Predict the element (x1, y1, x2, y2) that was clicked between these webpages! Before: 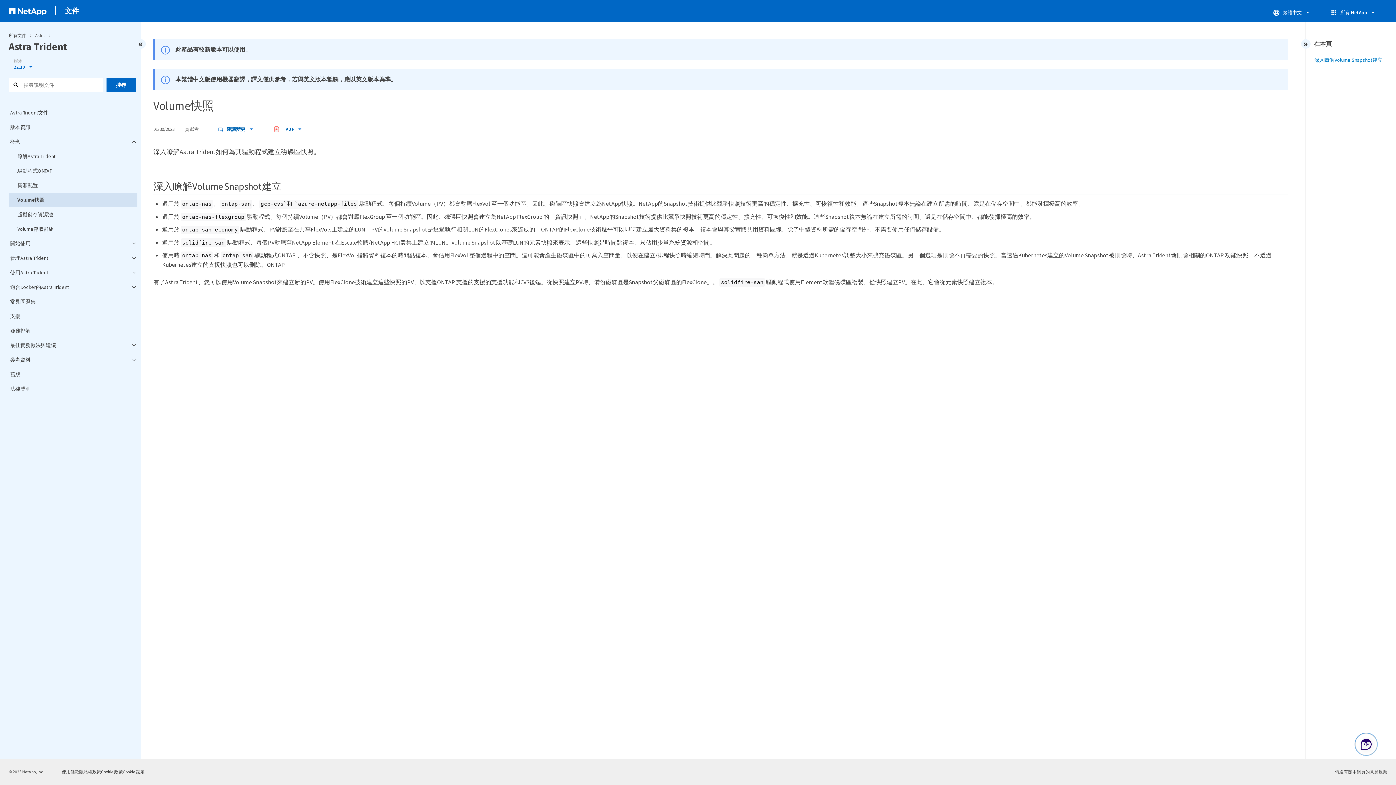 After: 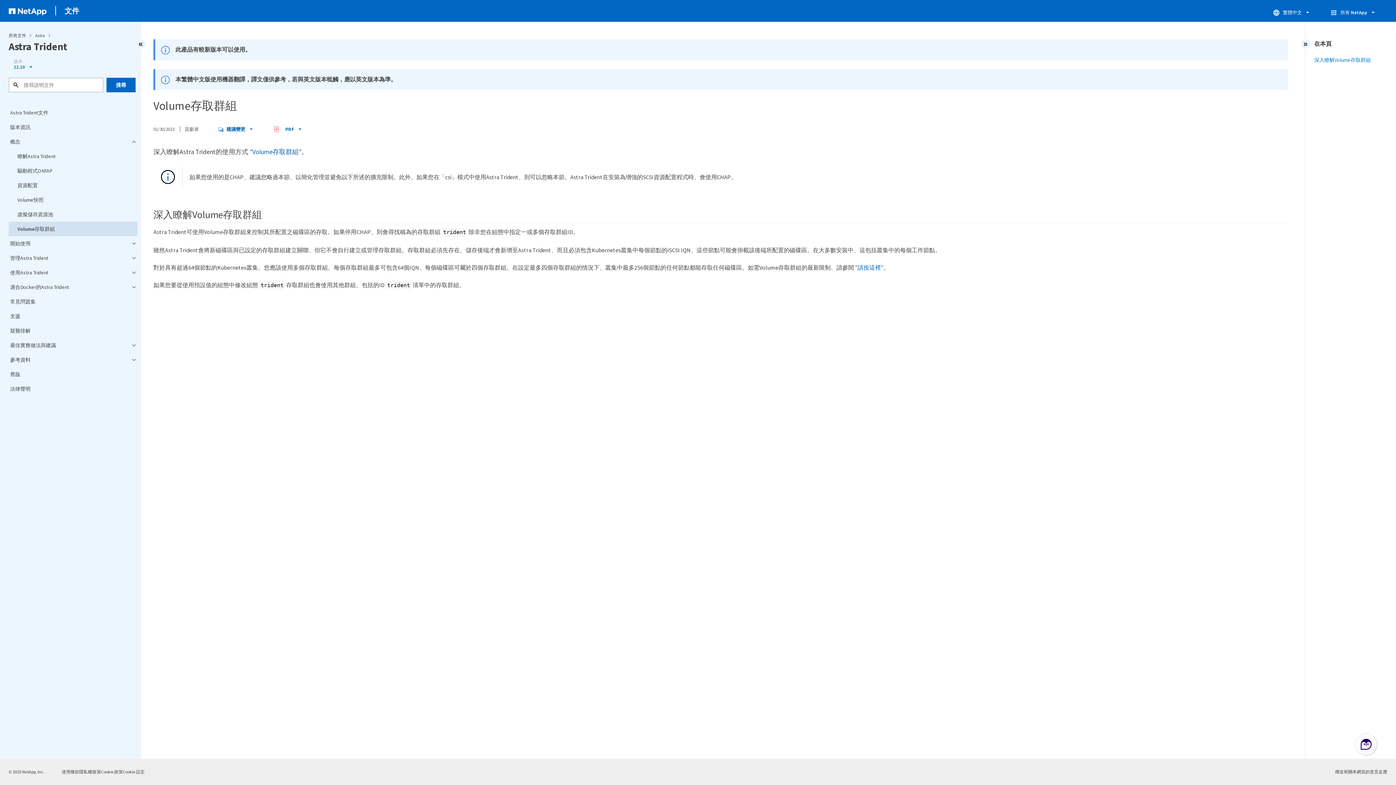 Action: label: Volume存取群組 bbox: (8, 221, 137, 236)